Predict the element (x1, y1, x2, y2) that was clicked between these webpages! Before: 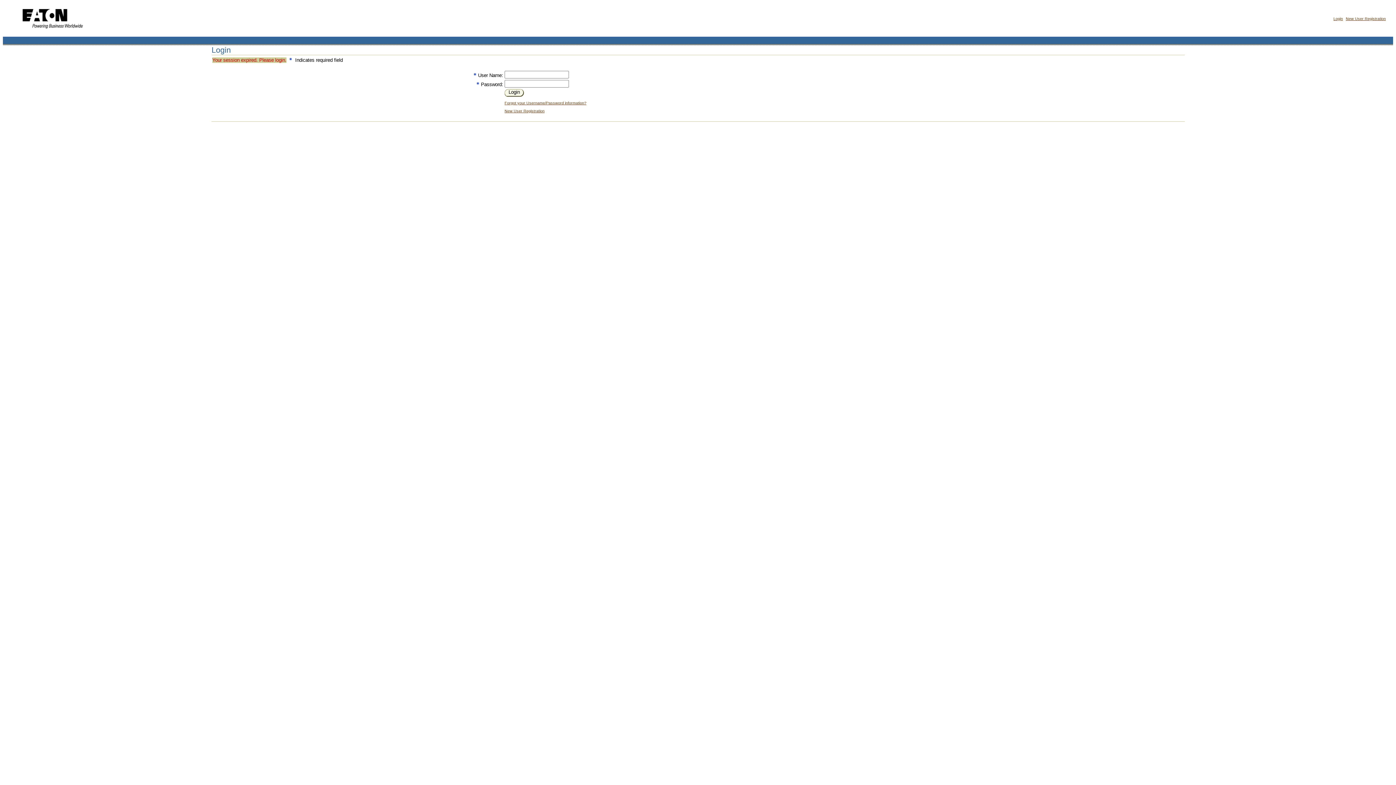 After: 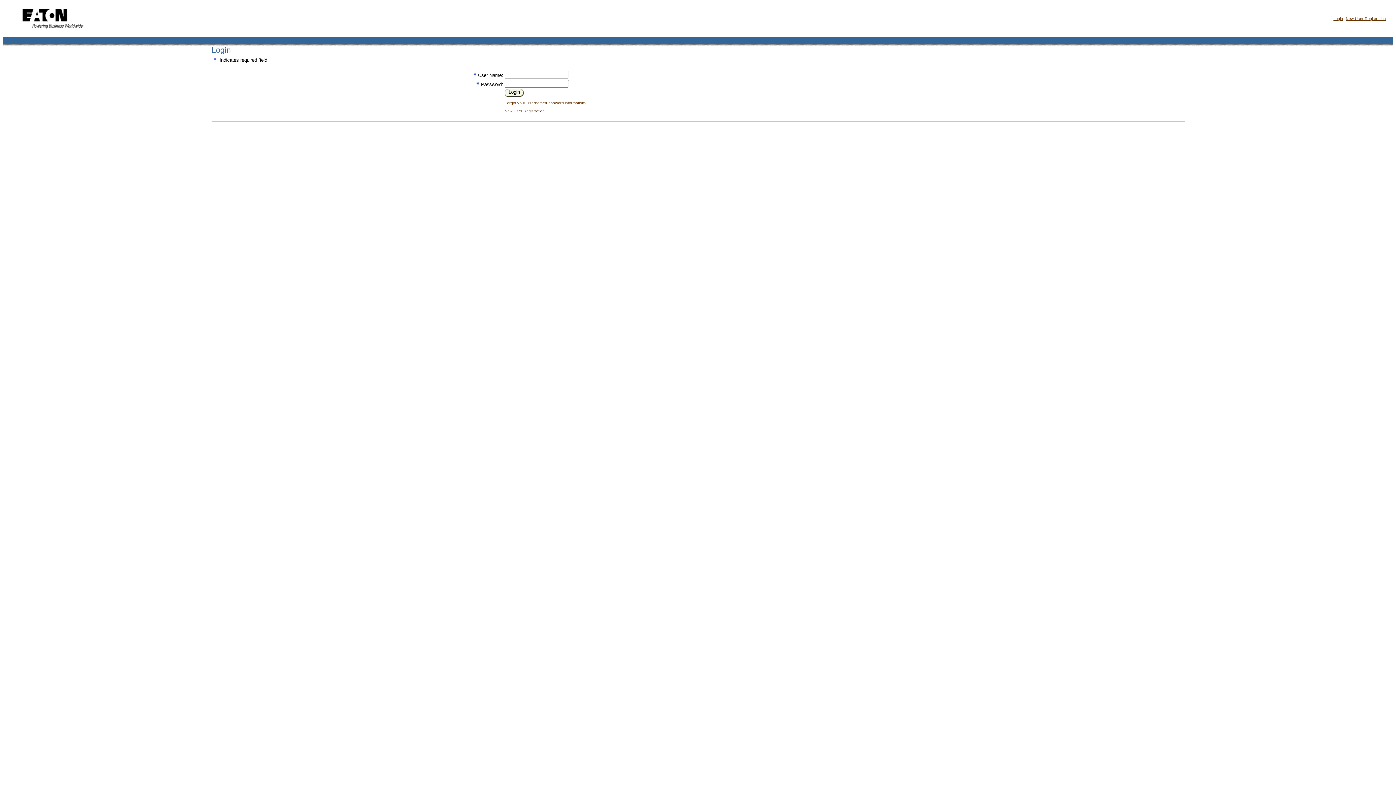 Action: label: Login bbox: (1333, 16, 1343, 20)